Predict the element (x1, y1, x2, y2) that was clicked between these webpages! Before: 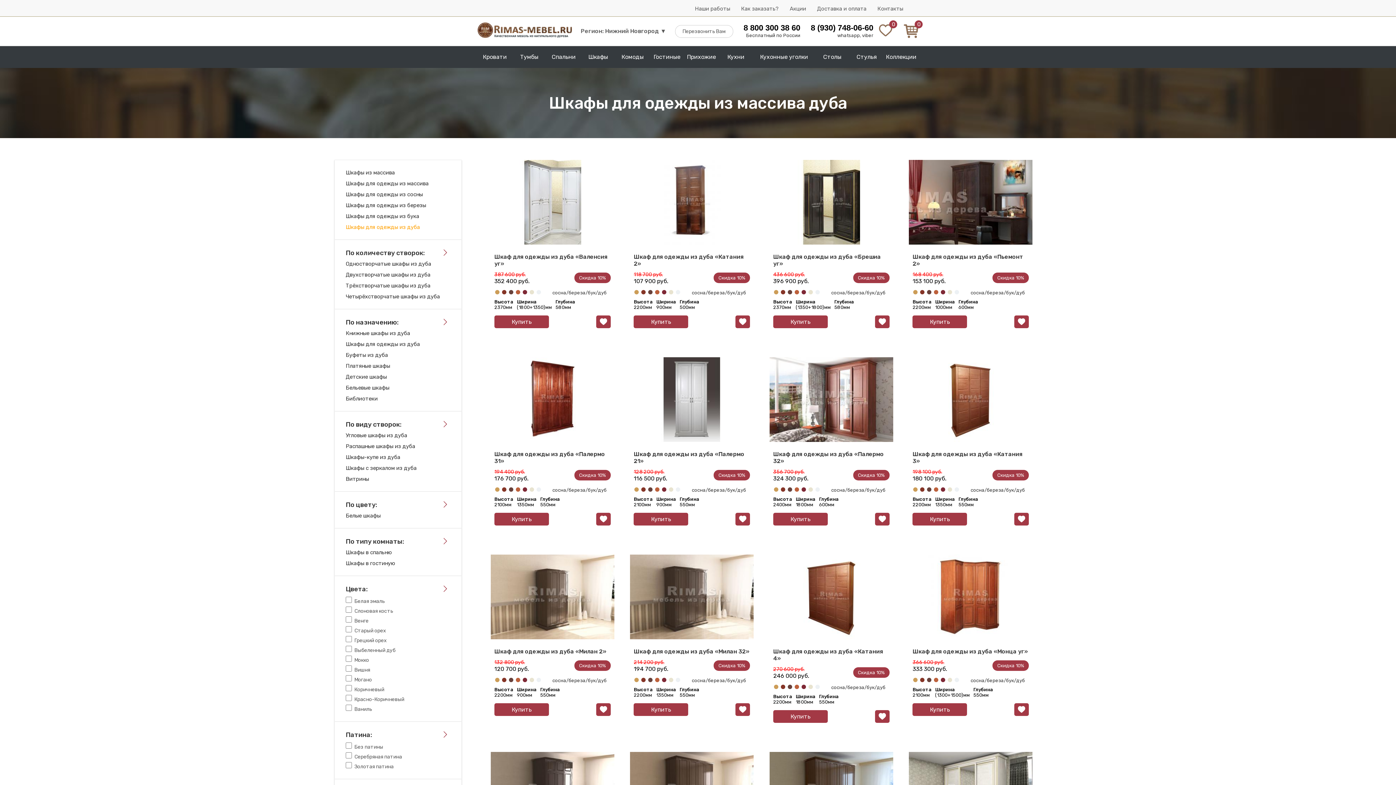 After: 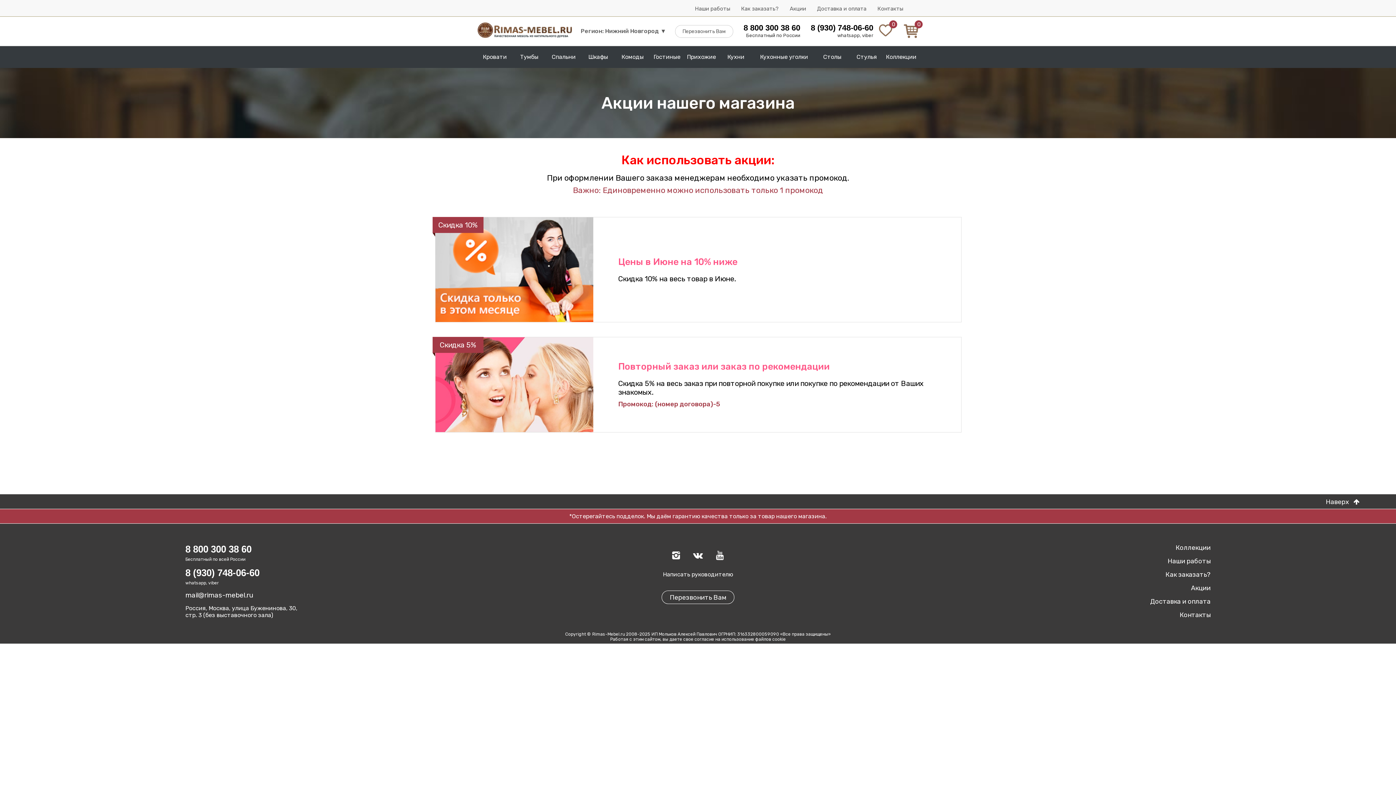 Action: label: Акции bbox: (784, 5, 811, 10)